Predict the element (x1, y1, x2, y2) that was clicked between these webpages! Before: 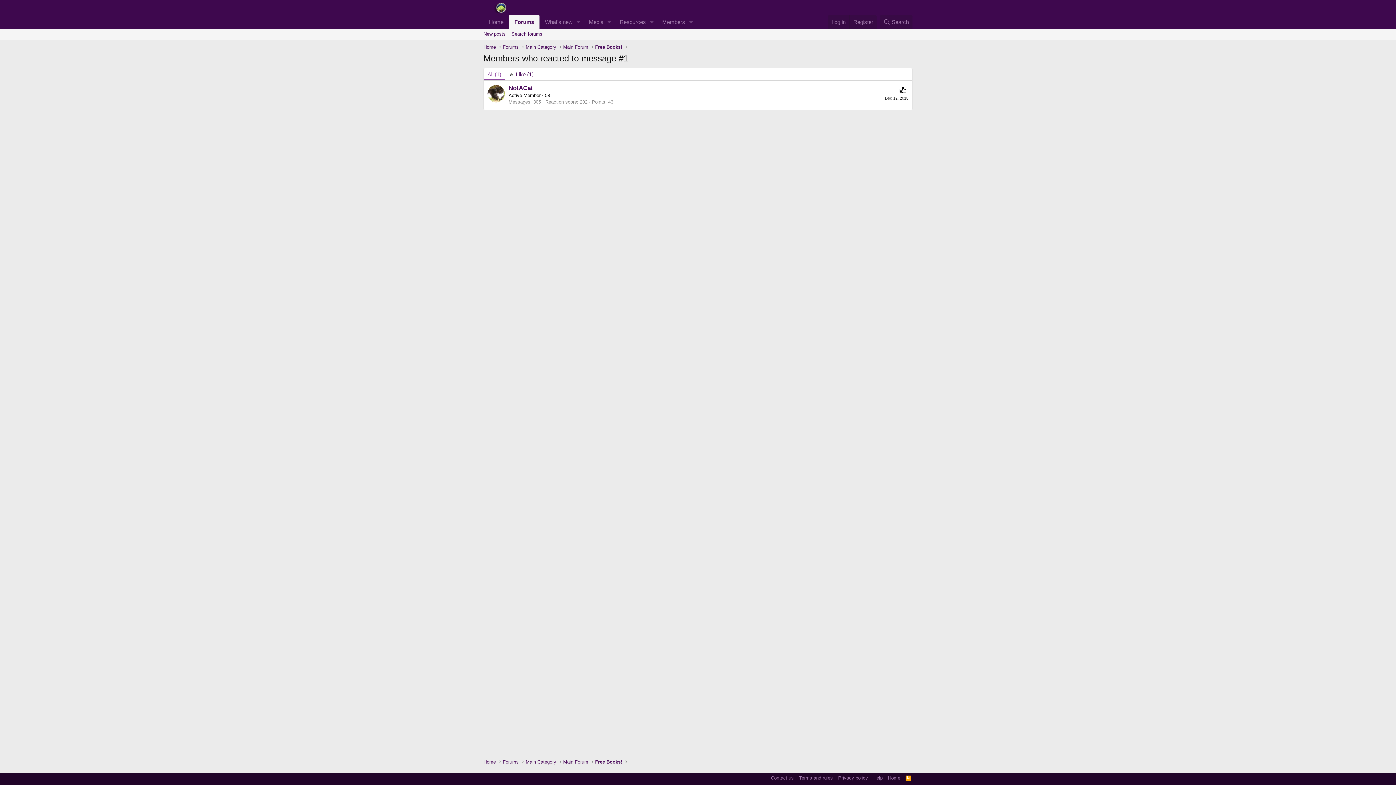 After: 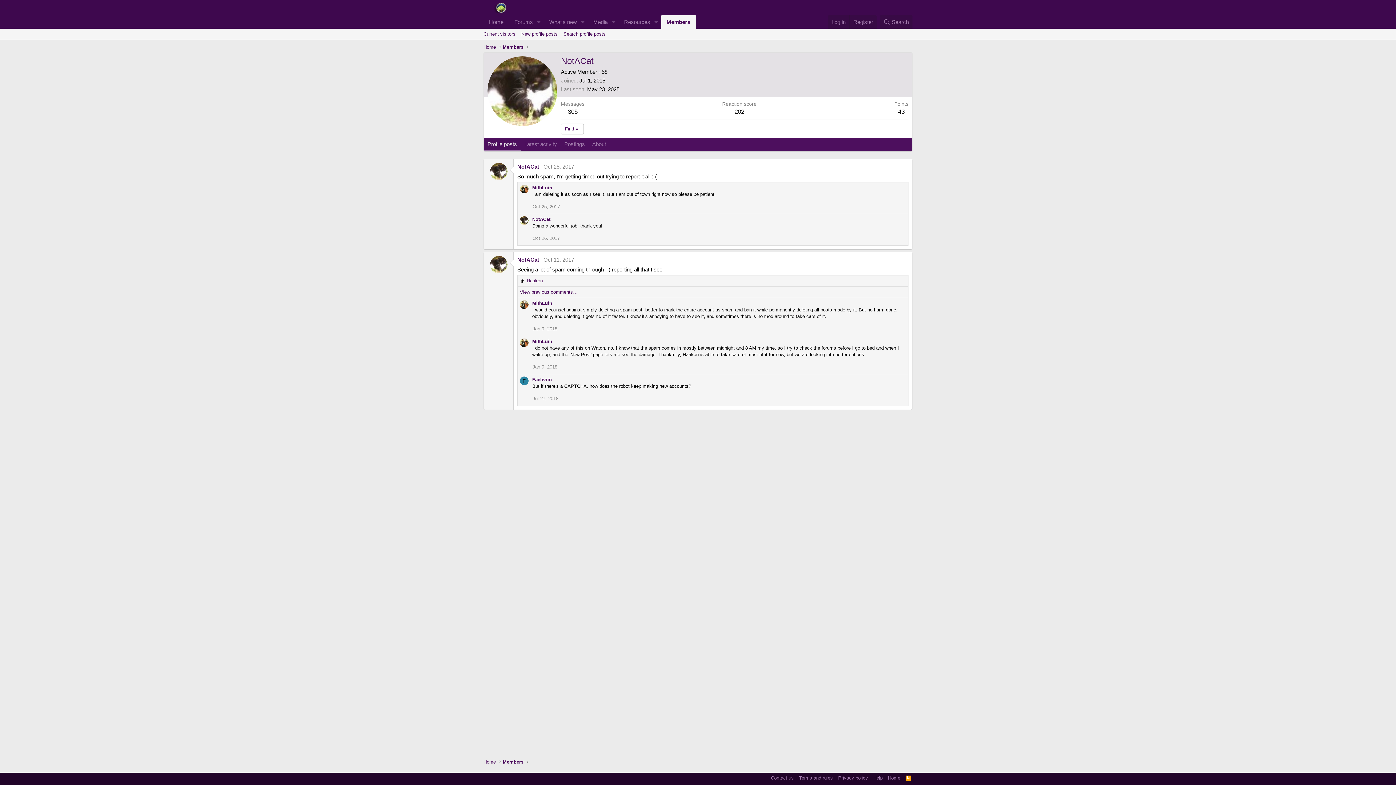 Action: bbox: (487, 85, 505, 102)